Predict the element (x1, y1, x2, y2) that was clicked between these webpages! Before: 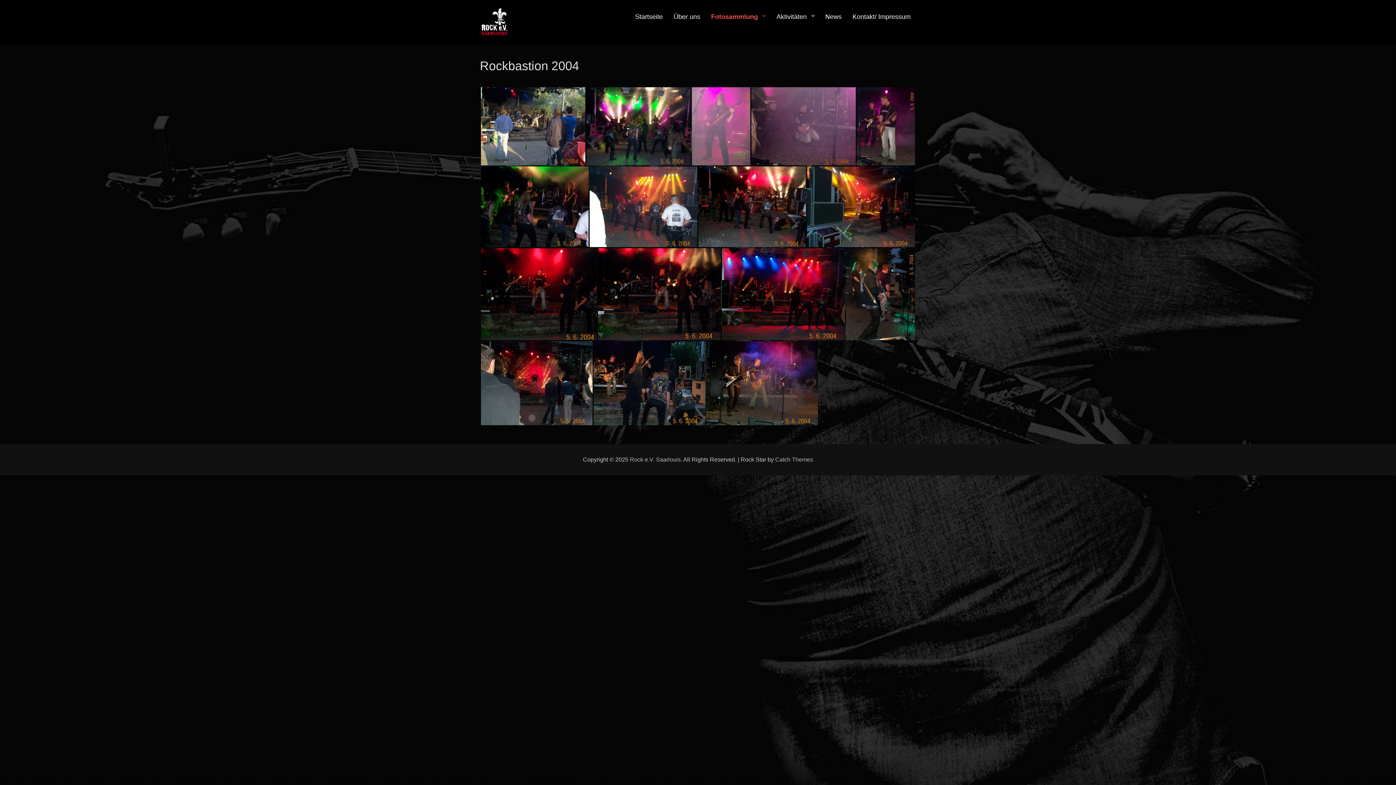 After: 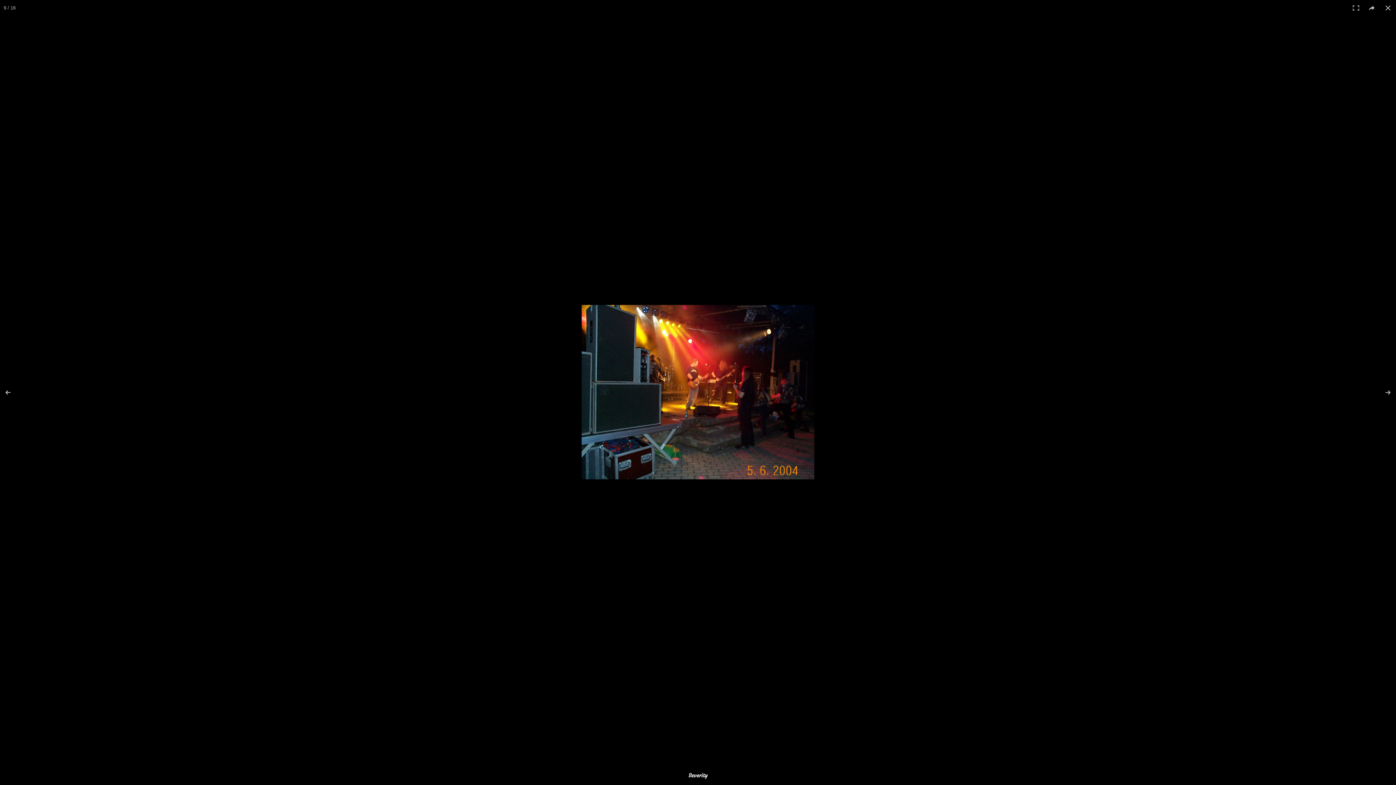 Action: bbox: (807, 166, 915, 247)